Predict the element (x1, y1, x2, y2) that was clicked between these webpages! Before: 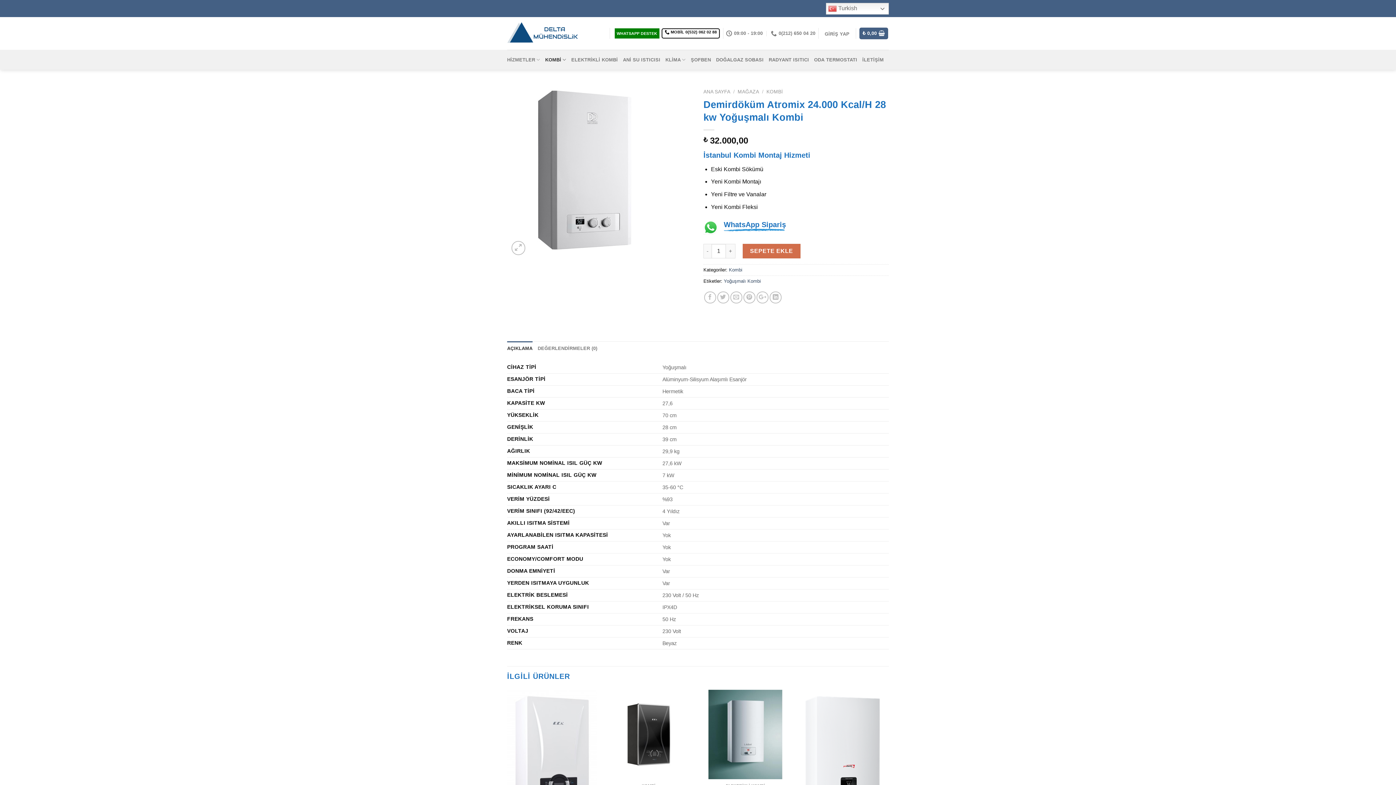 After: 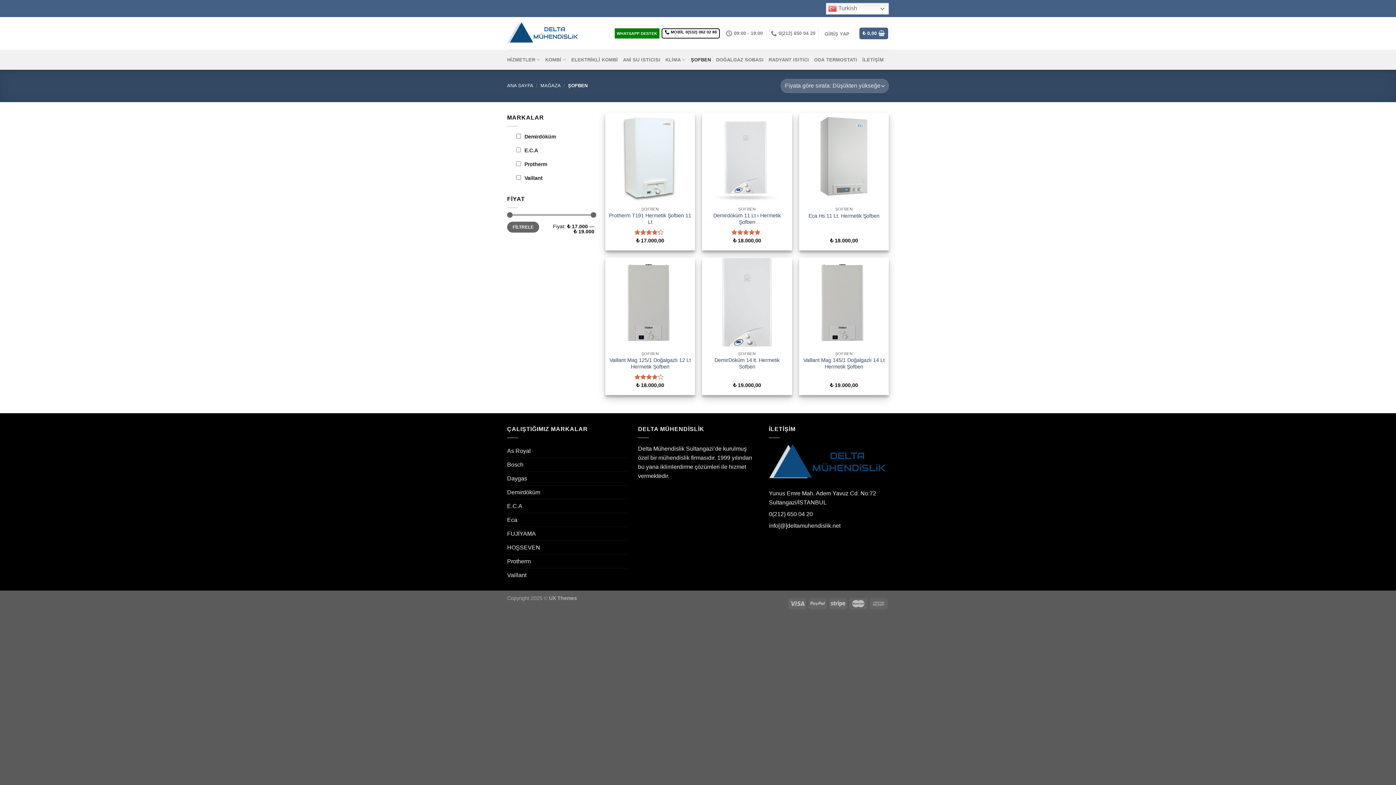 Action: bbox: (690, 52, 711, 67) label: ŞOFBEN